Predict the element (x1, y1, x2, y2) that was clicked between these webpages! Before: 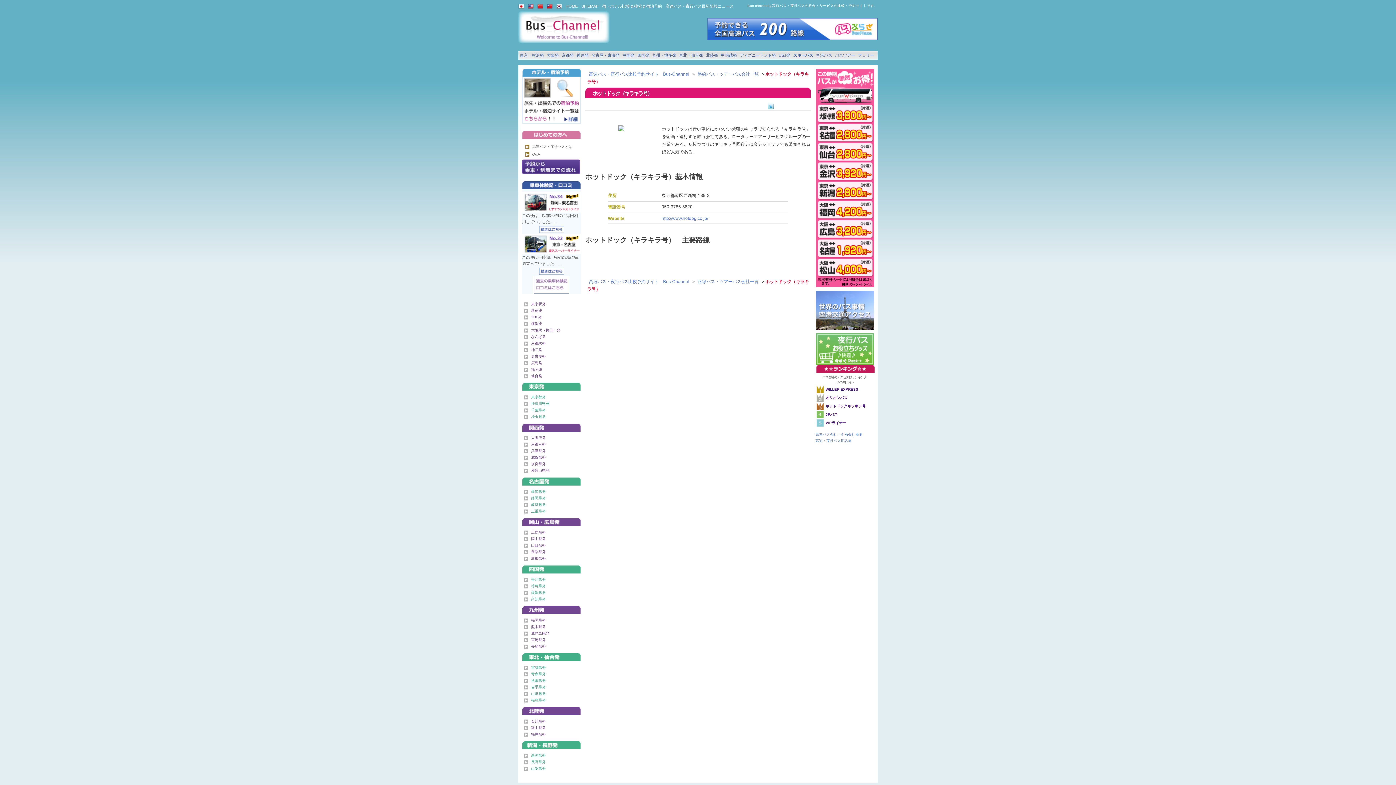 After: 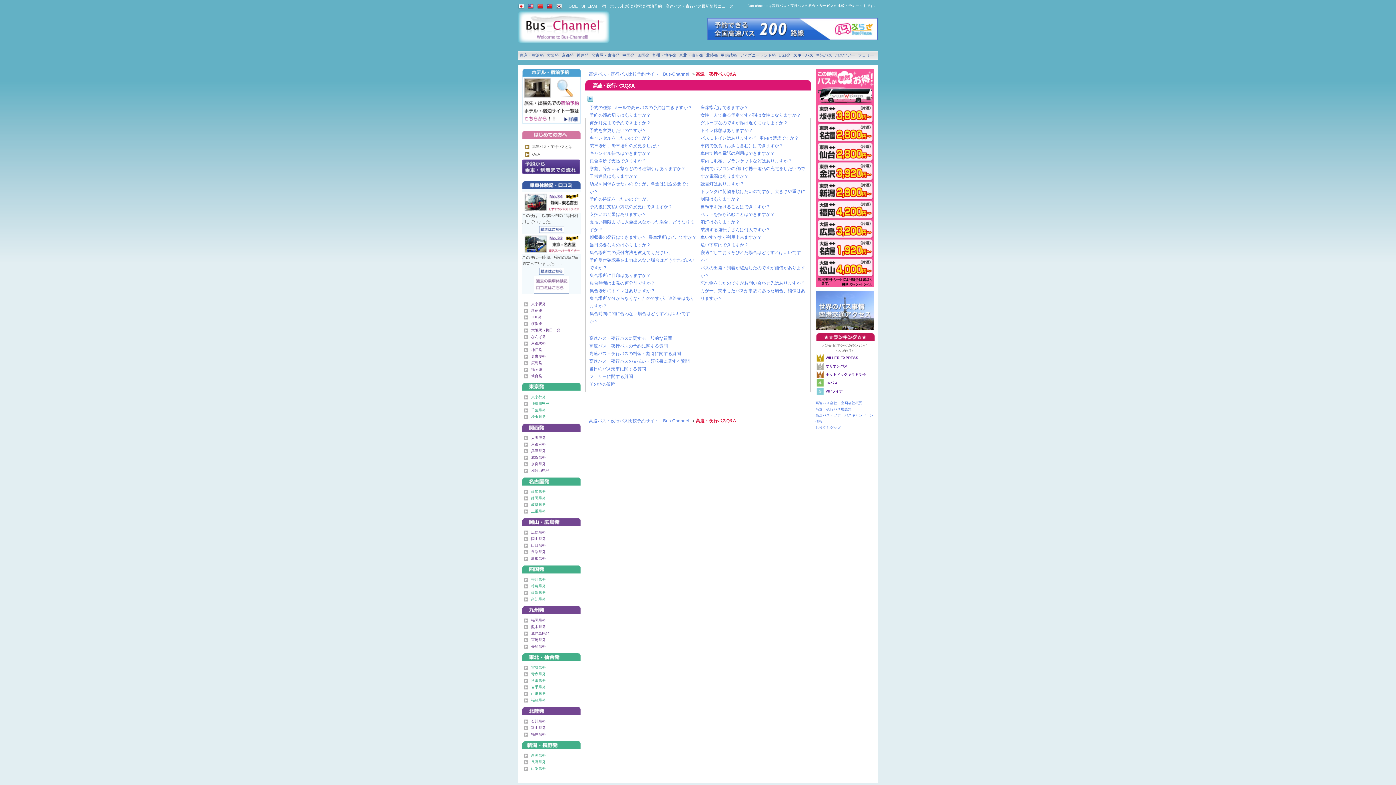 Action: bbox: (532, 152, 540, 156) label: Q&A